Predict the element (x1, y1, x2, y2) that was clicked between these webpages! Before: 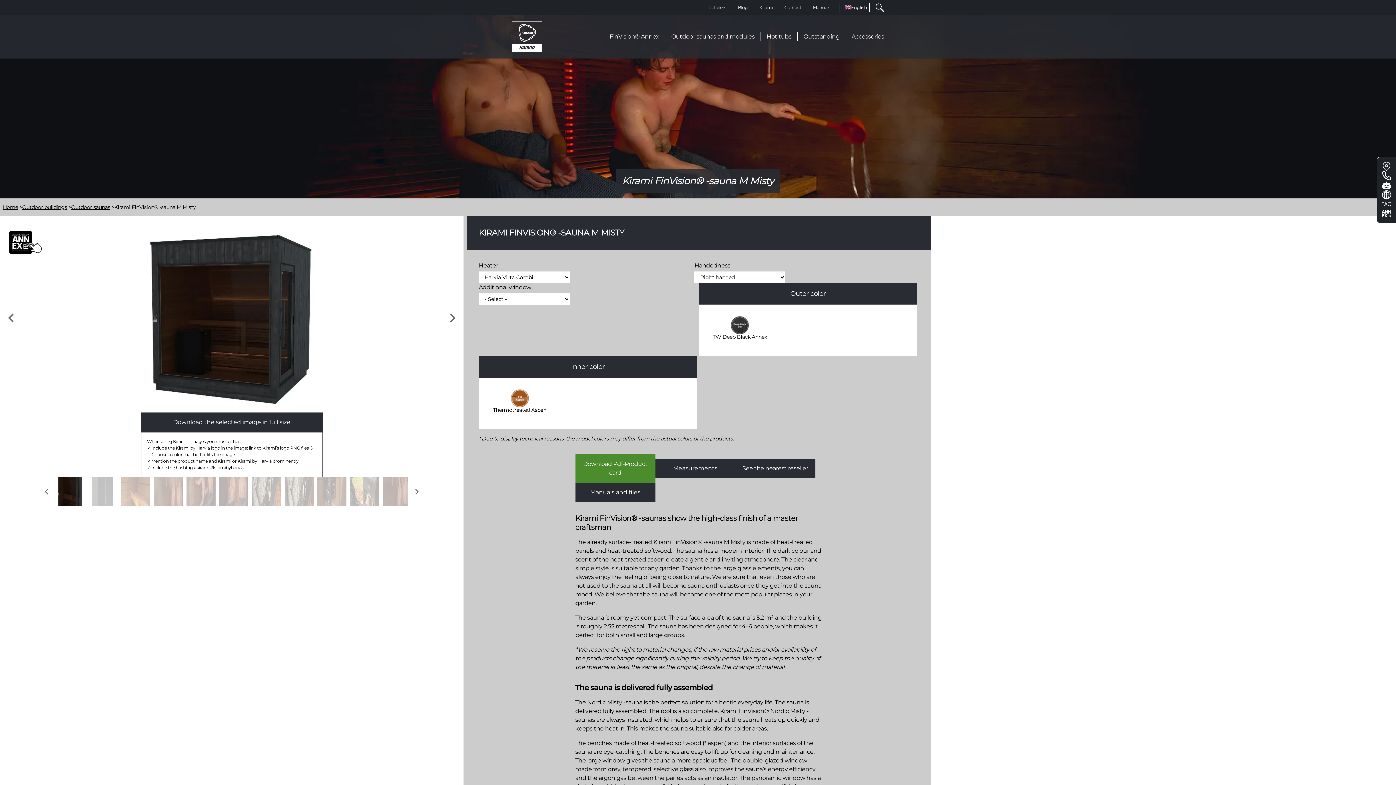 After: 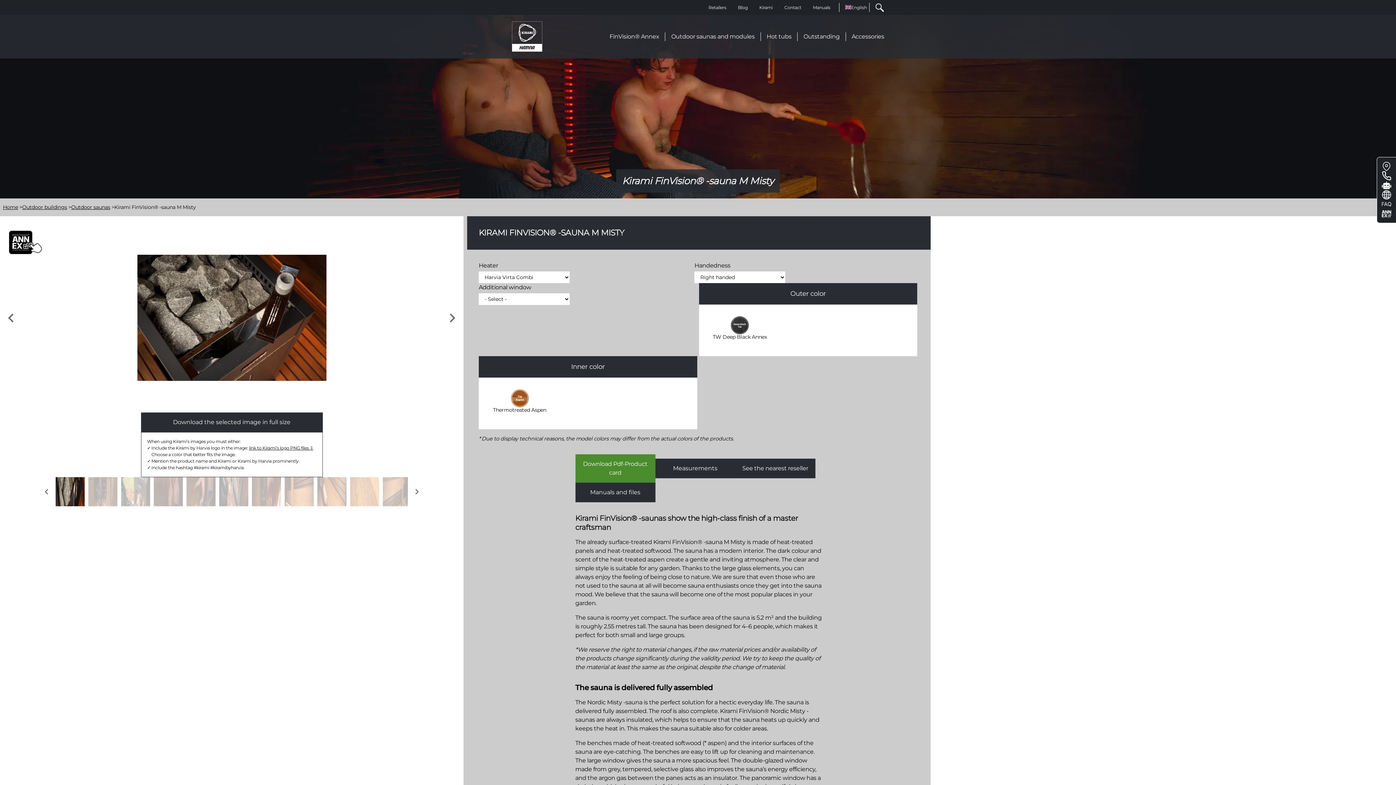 Action: label: Go to slide 8 bbox: (284, 477, 313, 506)